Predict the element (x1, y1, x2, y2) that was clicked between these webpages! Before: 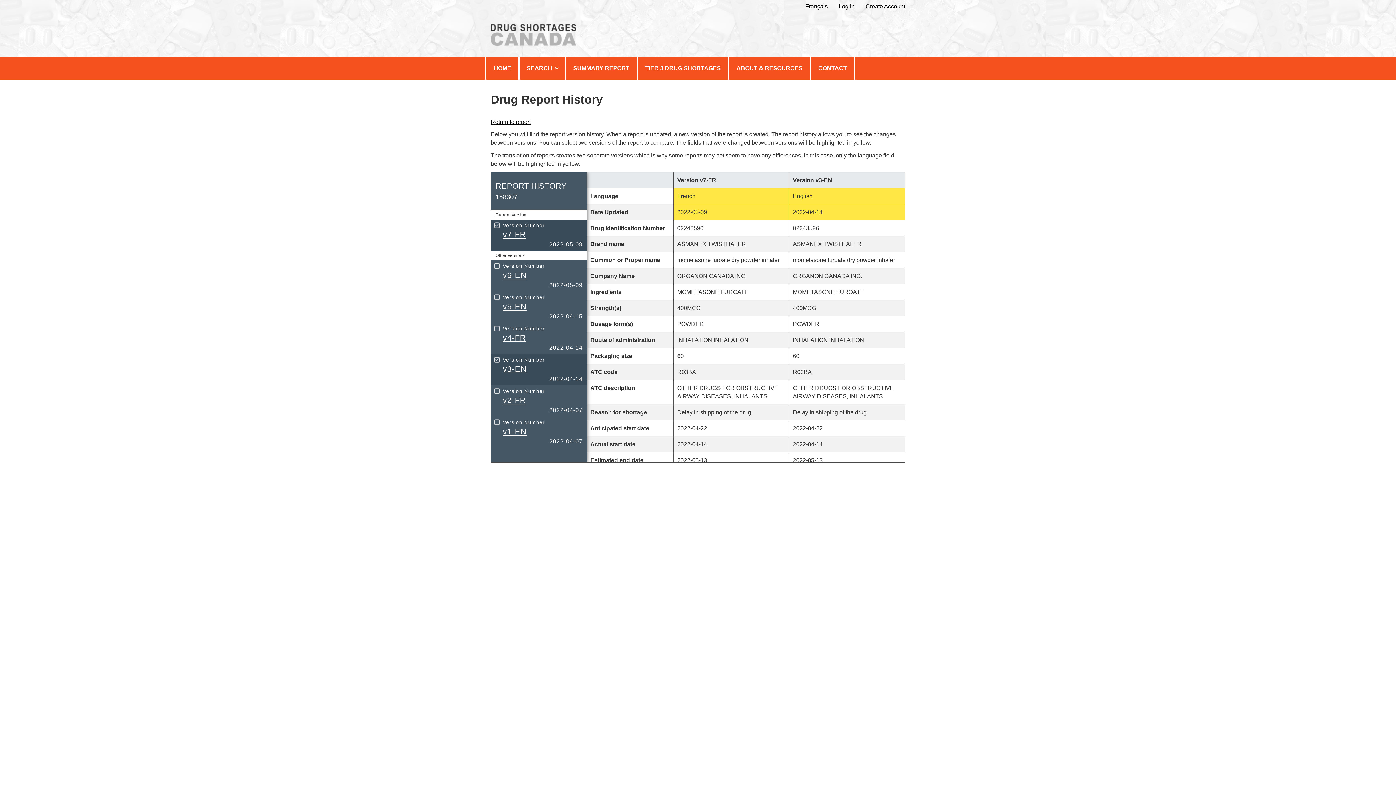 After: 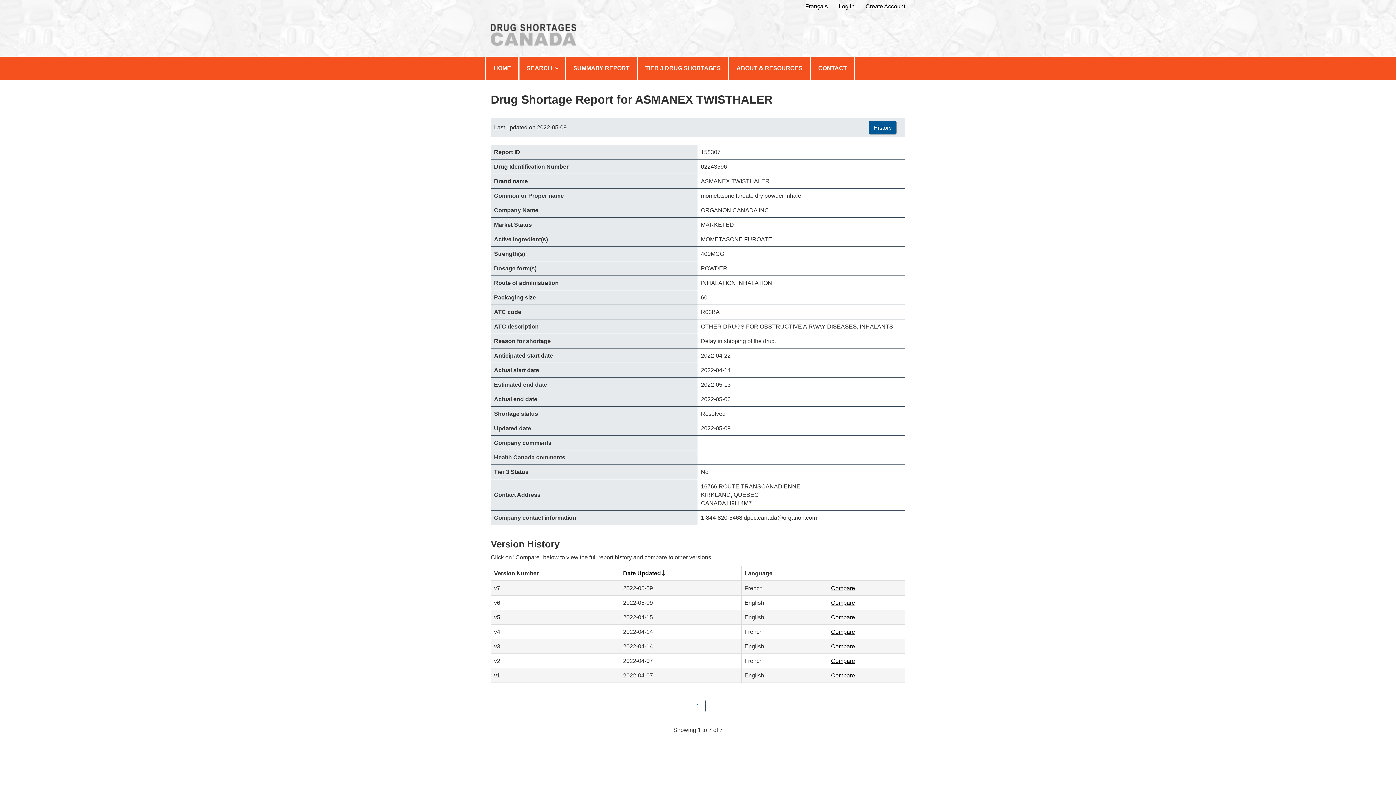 Action: label: Return to report bbox: (490, 118, 530, 124)